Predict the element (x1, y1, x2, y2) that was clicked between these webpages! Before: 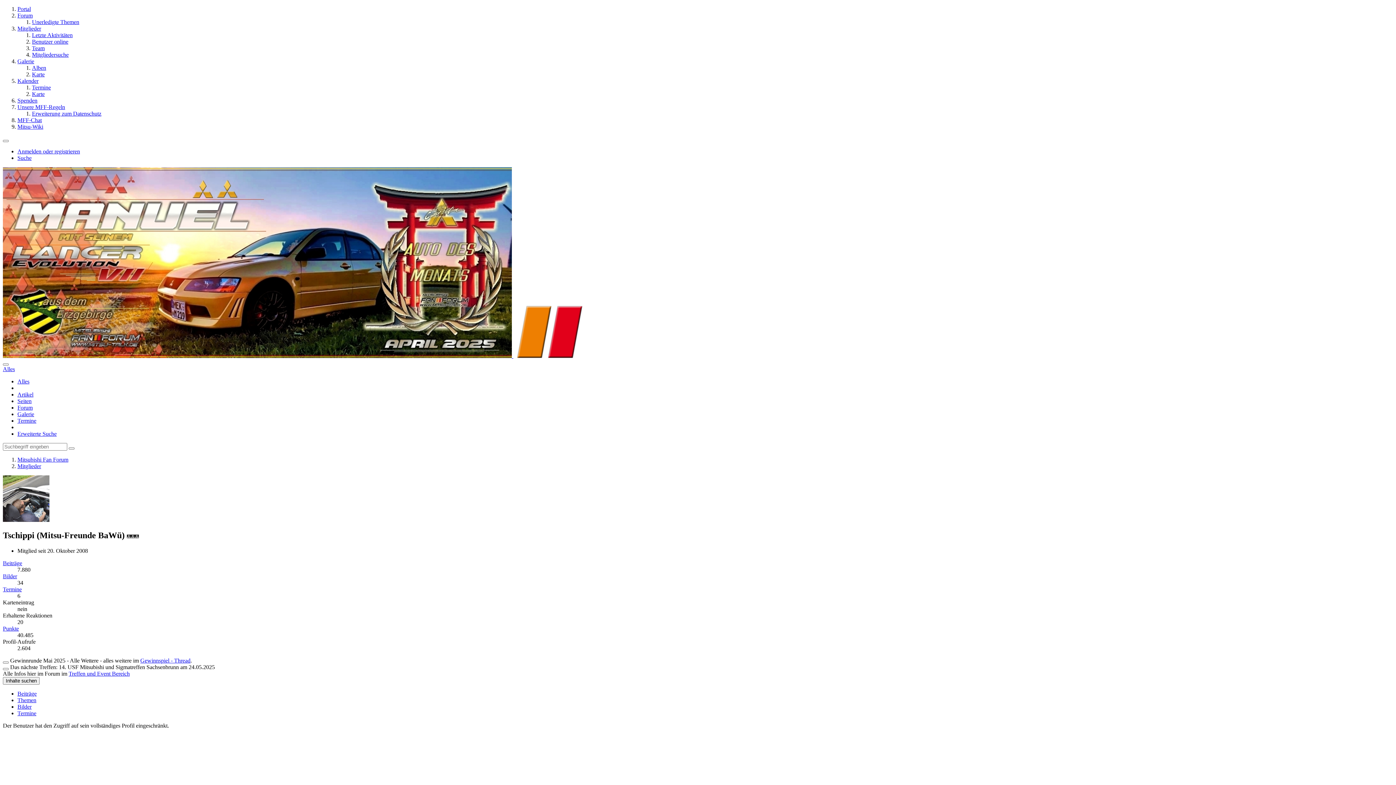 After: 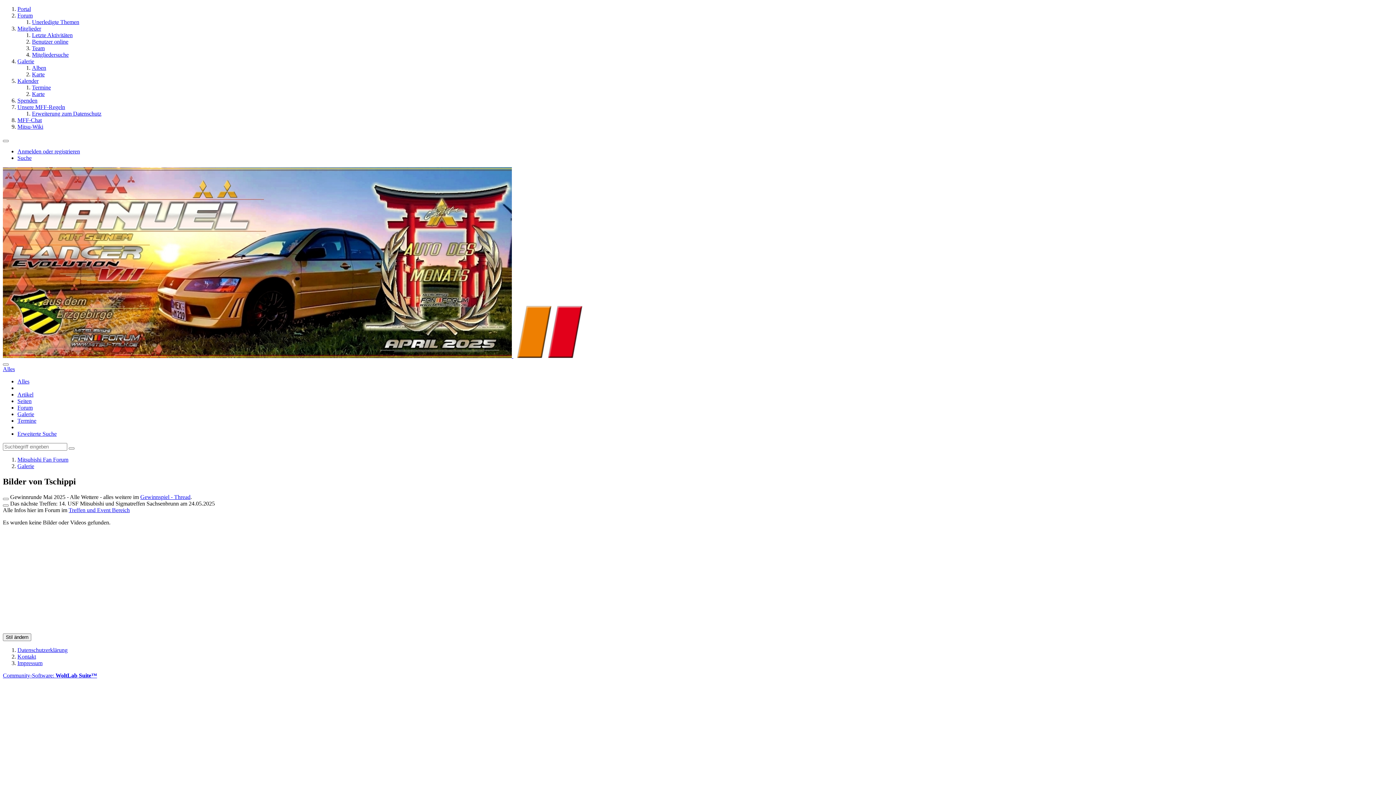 Action: bbox: (2, 573, 17, 579) label: Bilder